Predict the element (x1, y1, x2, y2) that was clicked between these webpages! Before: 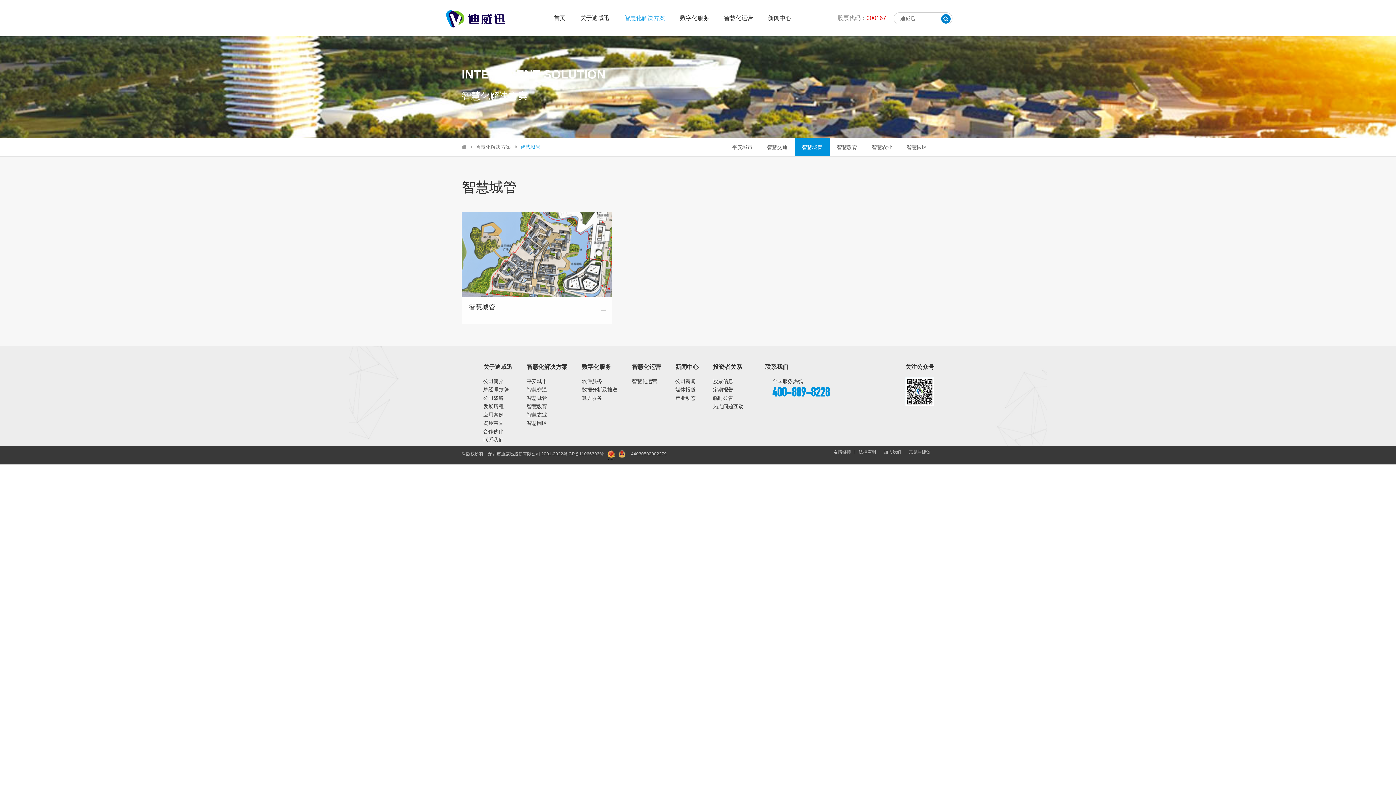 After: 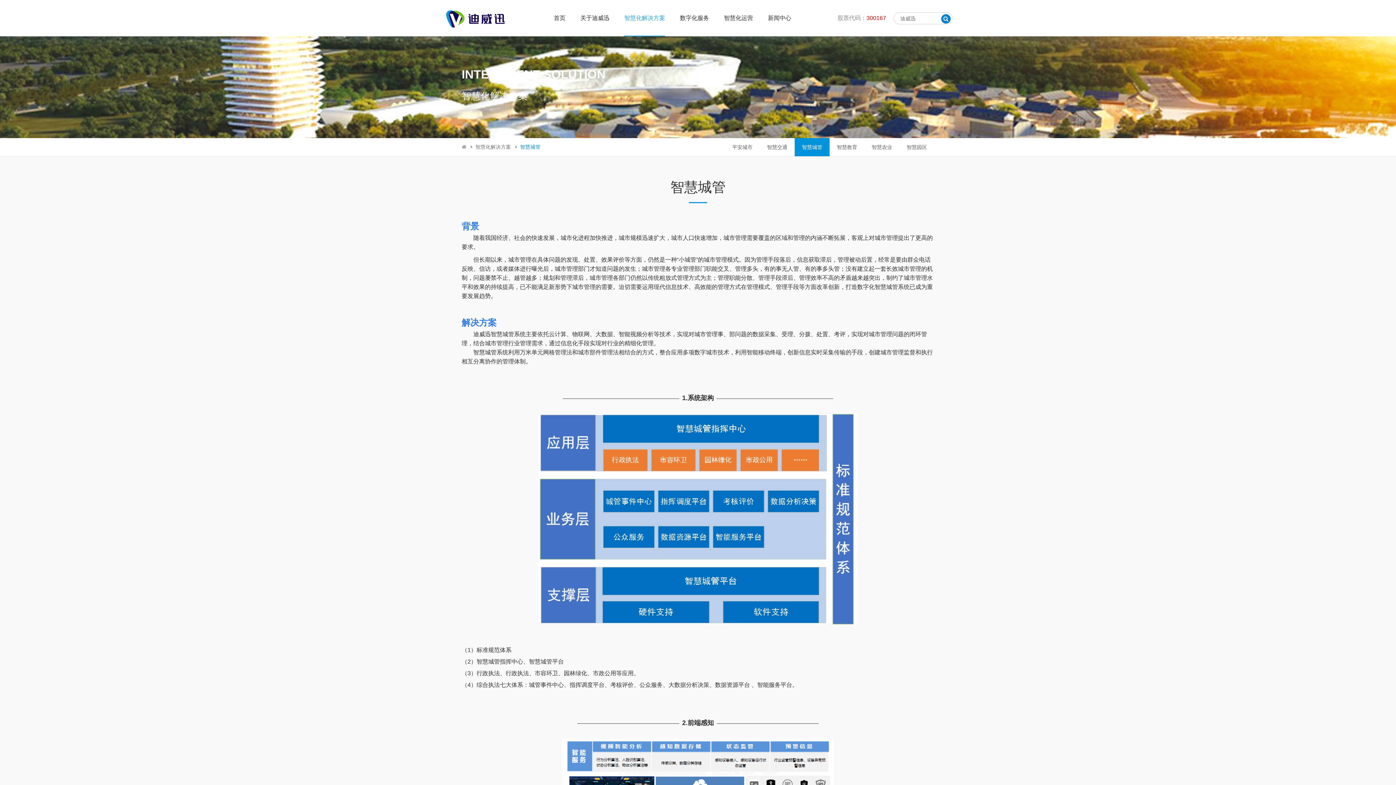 Action: label: 智慧城管 bbox: (461, 212, 612, 324)